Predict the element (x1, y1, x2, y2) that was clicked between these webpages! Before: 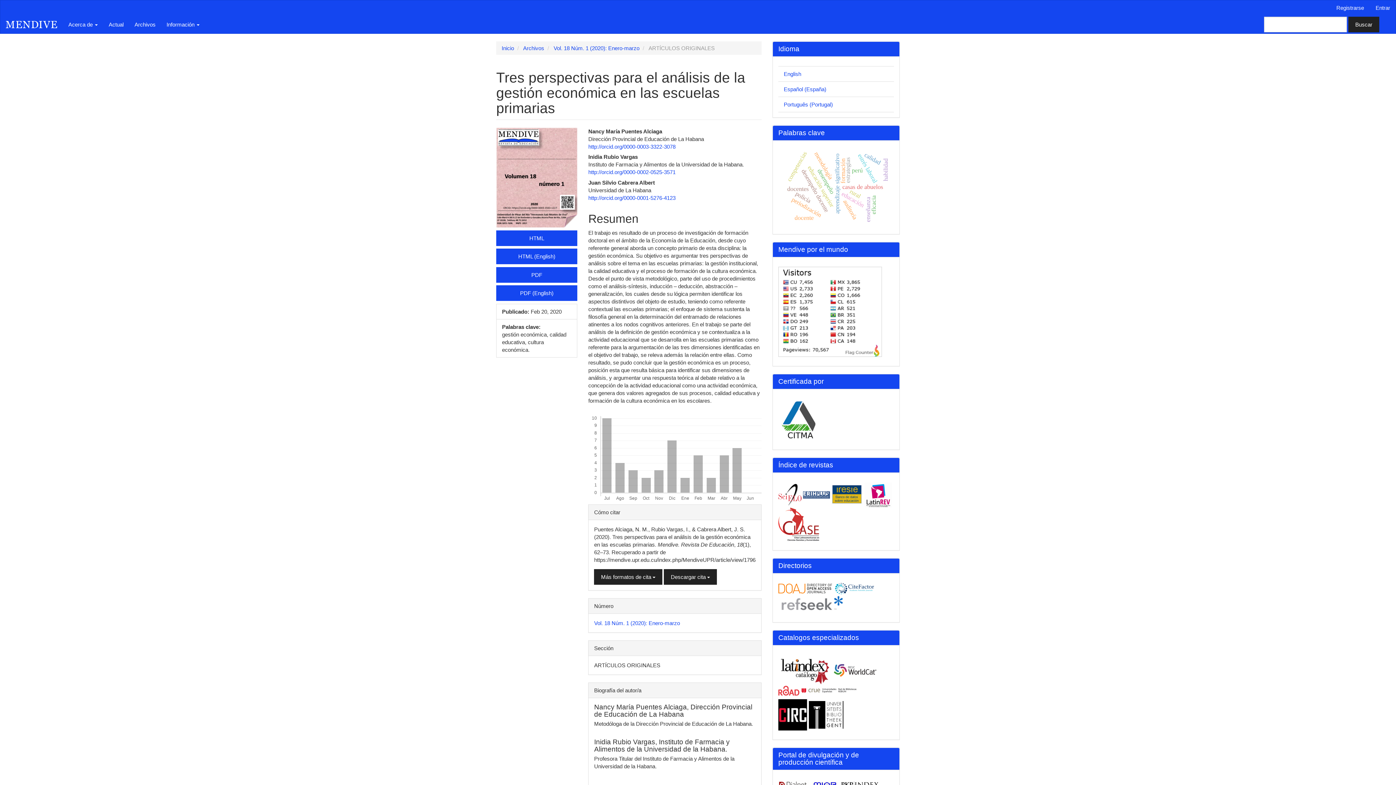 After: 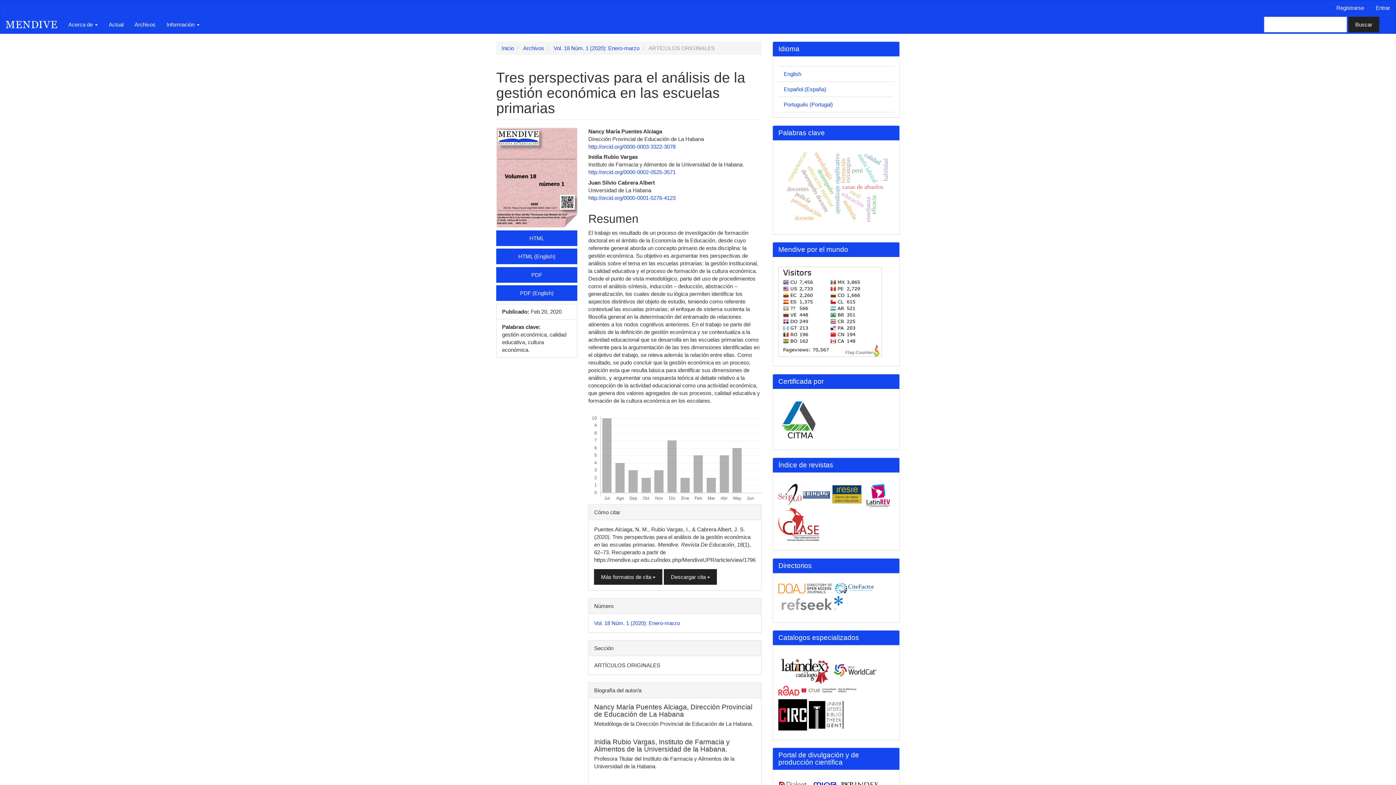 Action: bbox: (778, 600, 844, 606)